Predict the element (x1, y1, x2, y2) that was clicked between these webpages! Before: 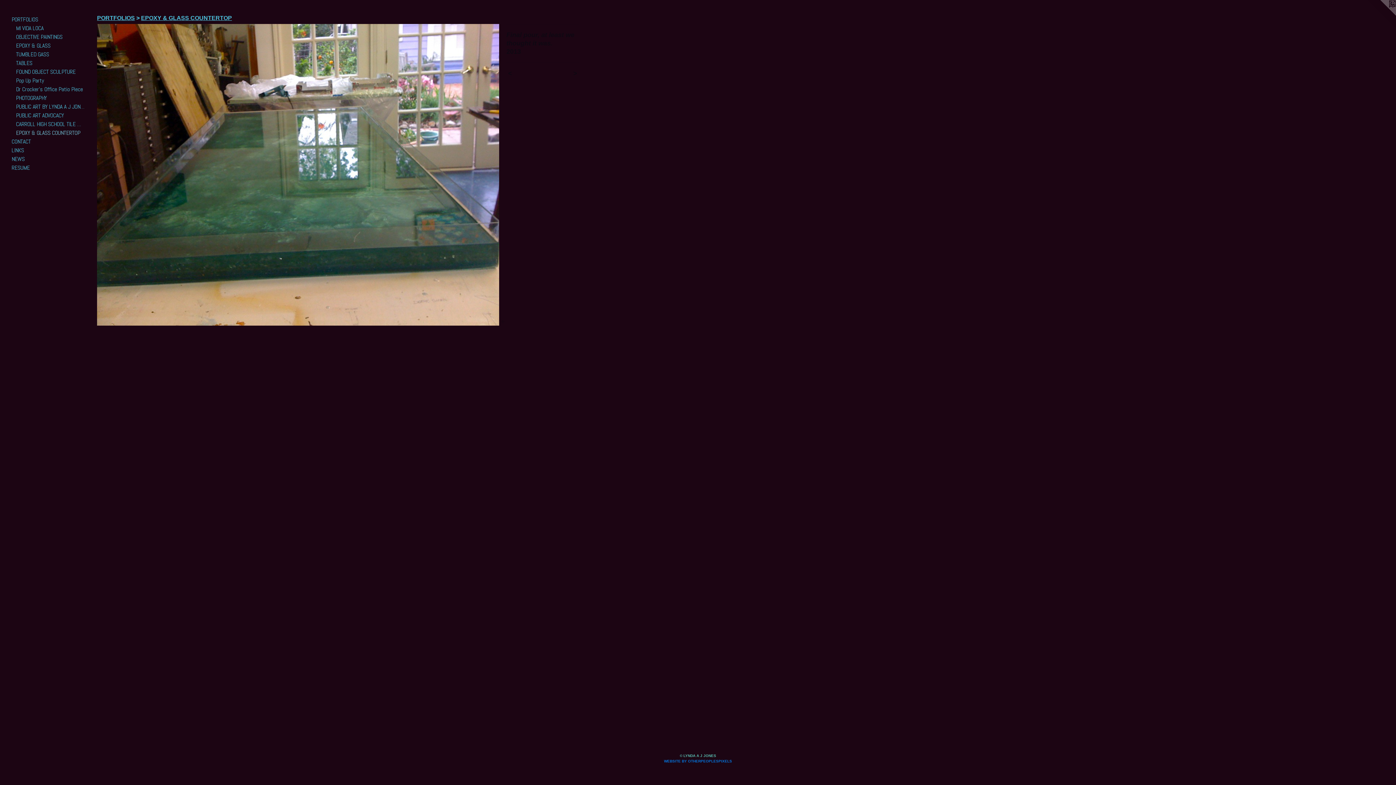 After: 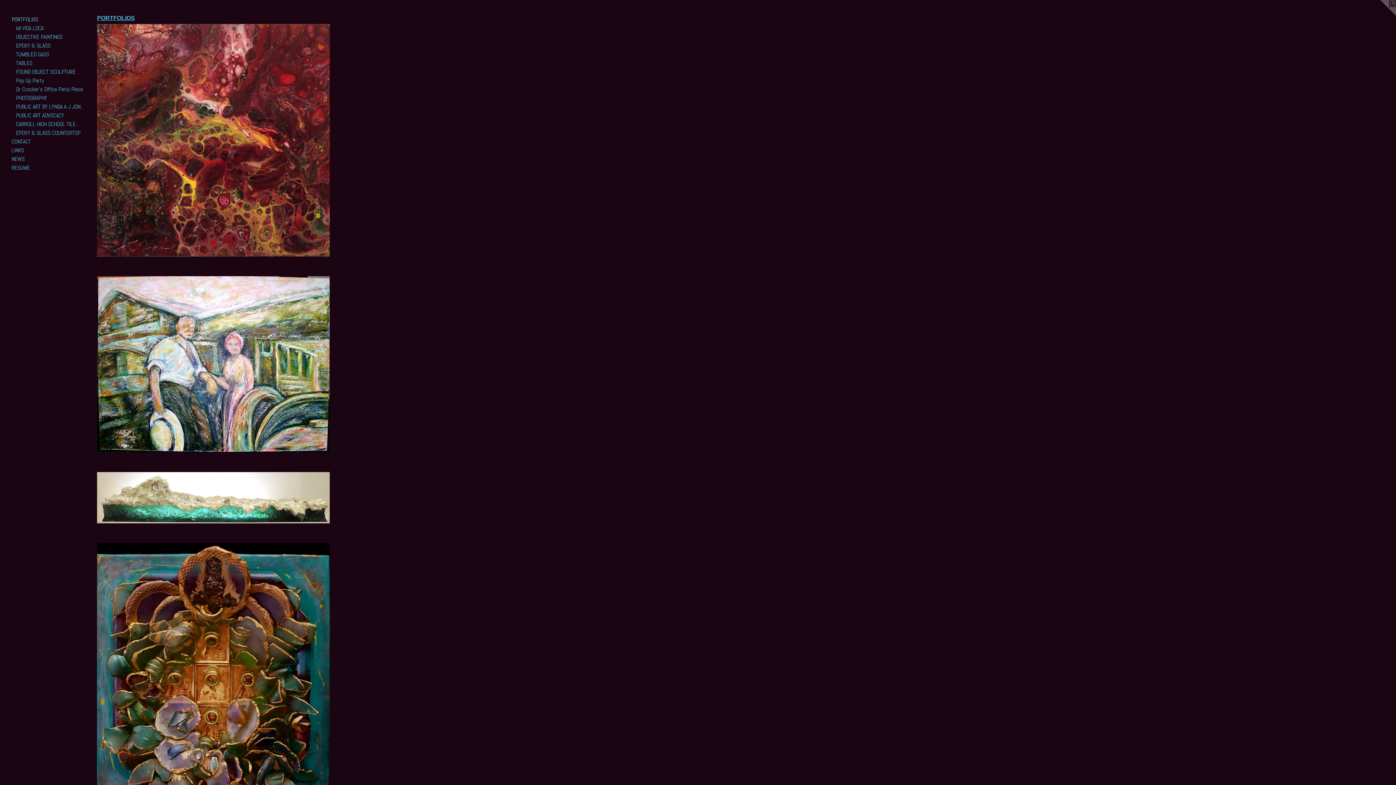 Action: bbox: (97, 14, 134, 21) label: PORTFOLIOS